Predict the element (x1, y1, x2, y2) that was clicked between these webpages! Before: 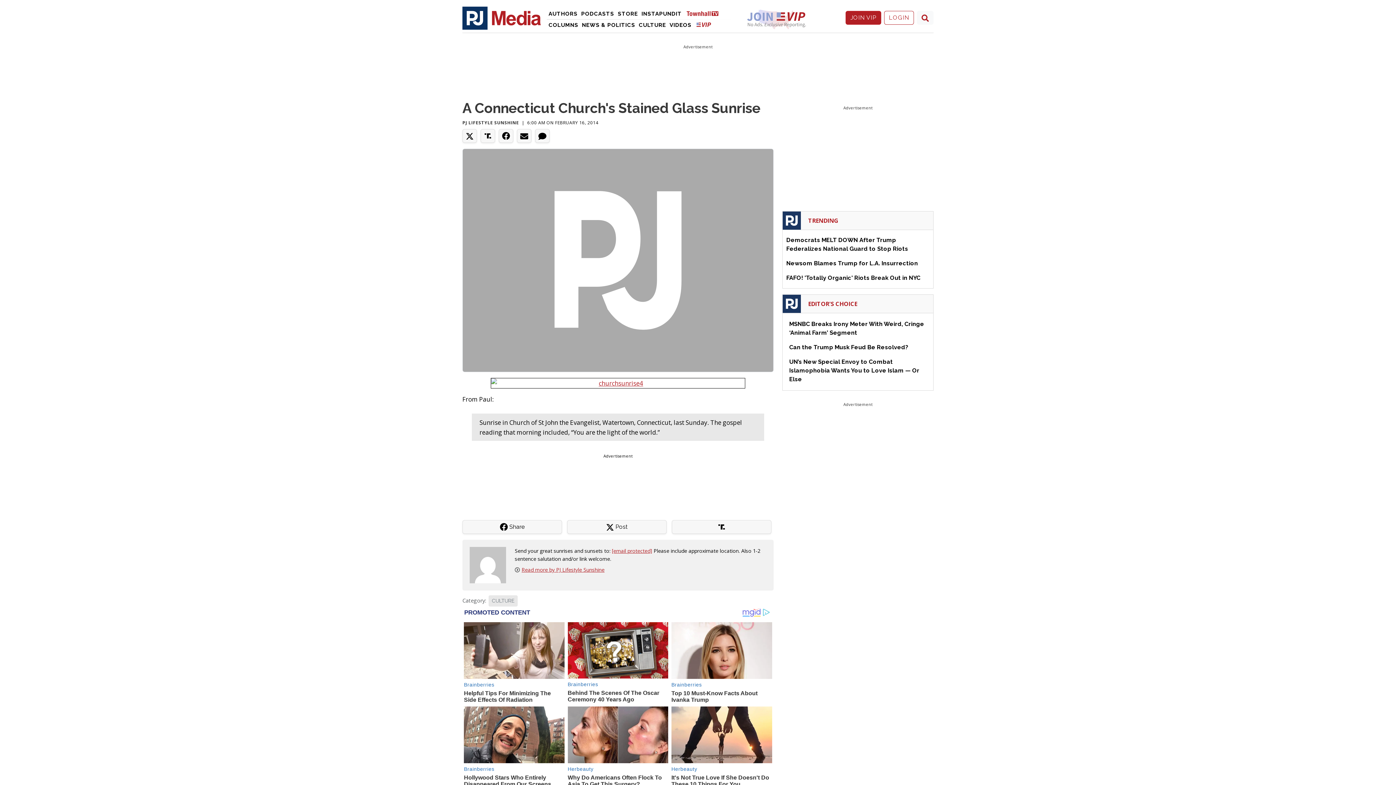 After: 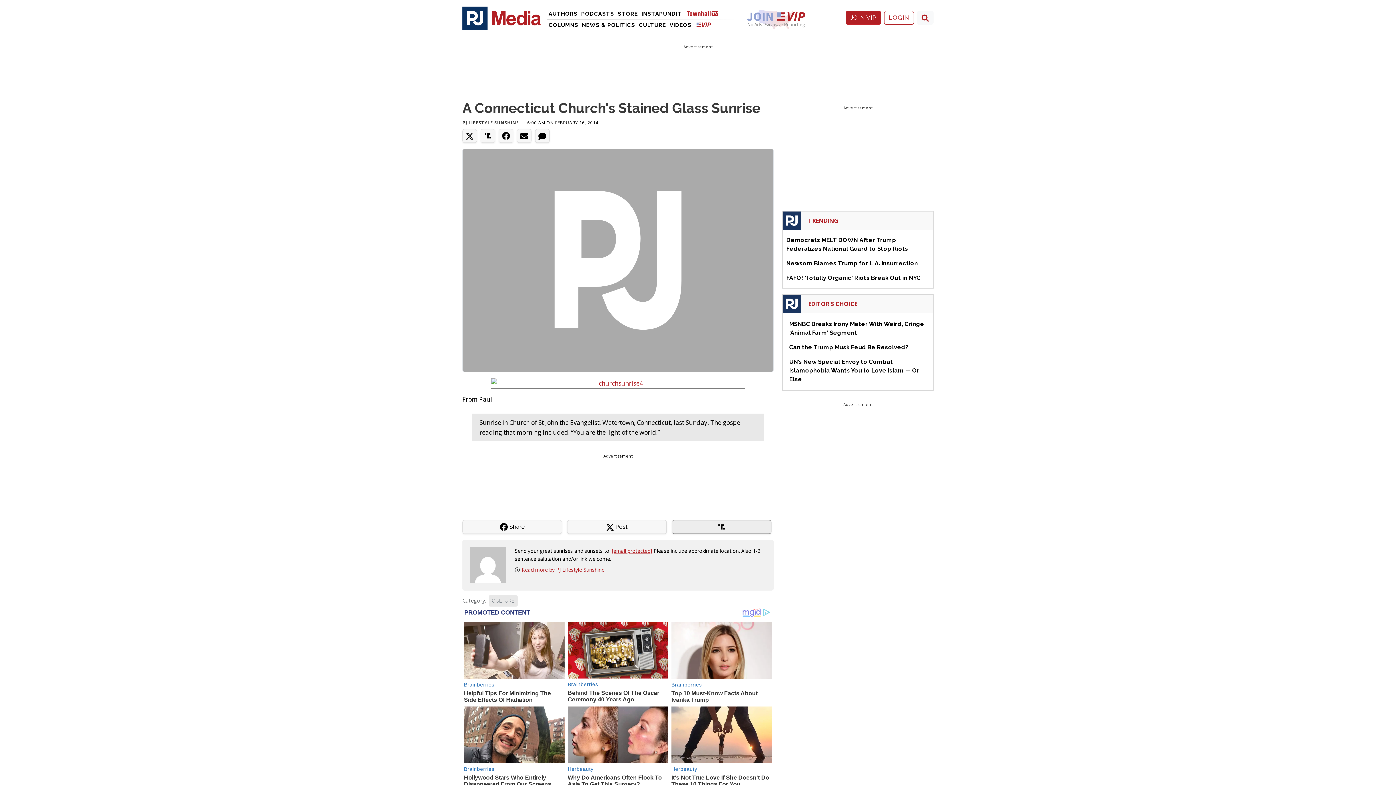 Action: bbox: (672, 520, 771, 534)